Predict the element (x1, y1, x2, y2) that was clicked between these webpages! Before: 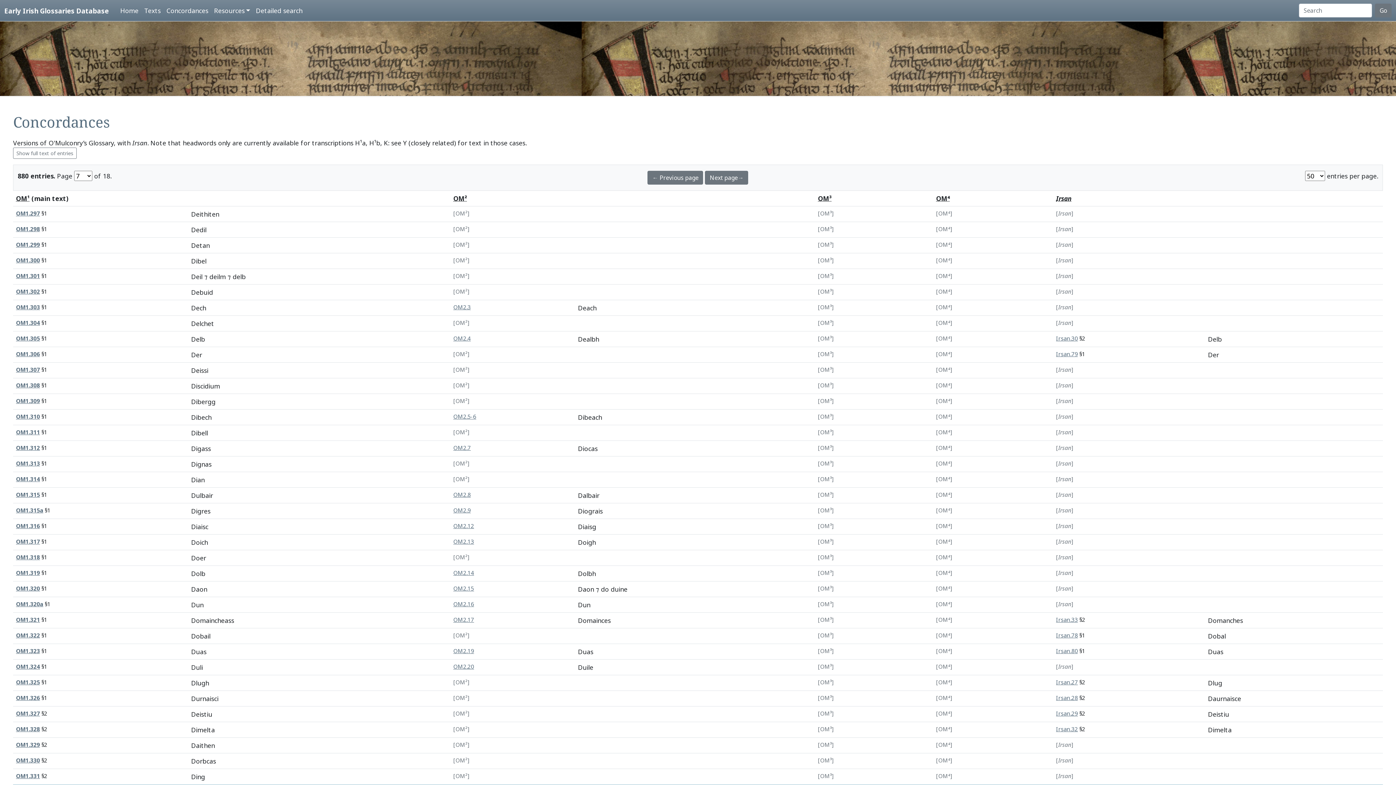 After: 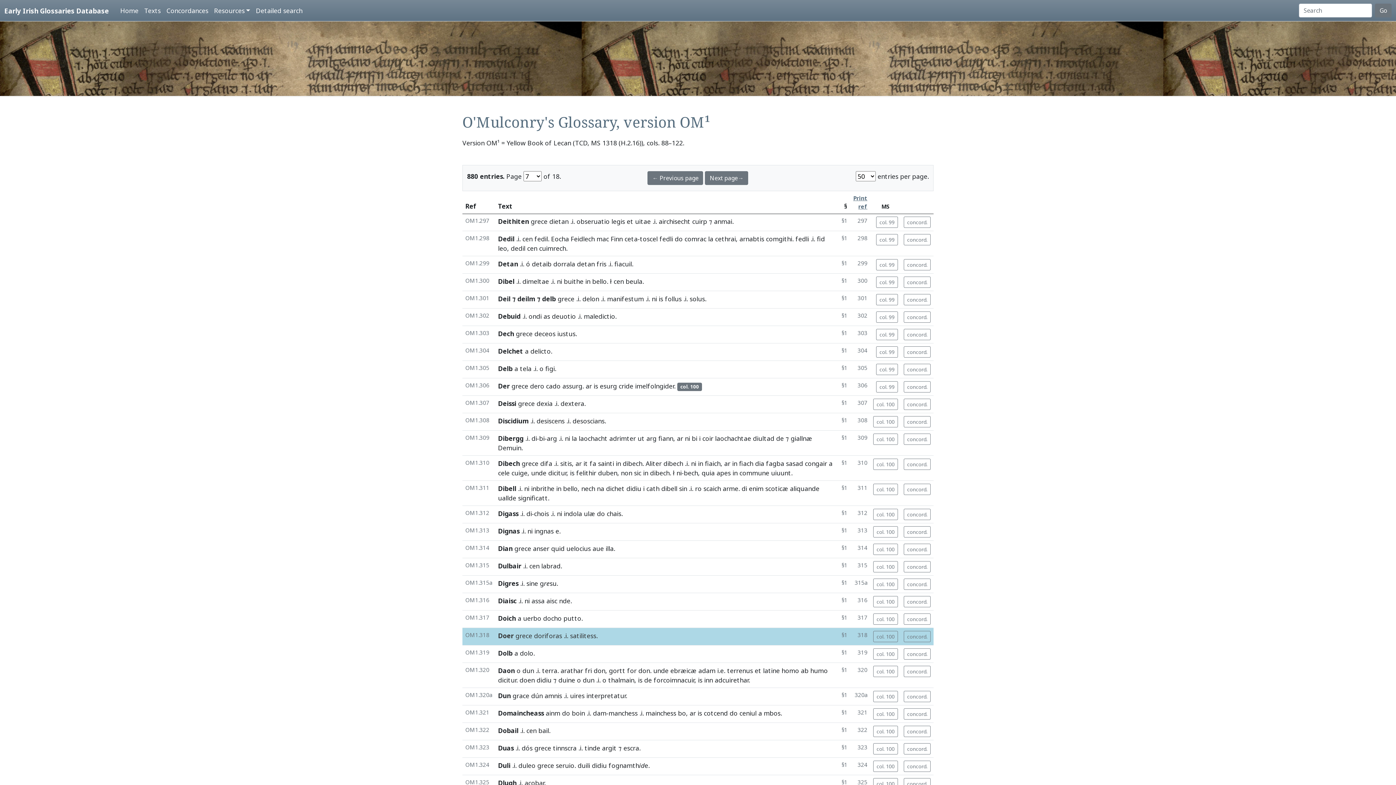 Action: bbox: (16, 553, 40, 561) label: OM1.318